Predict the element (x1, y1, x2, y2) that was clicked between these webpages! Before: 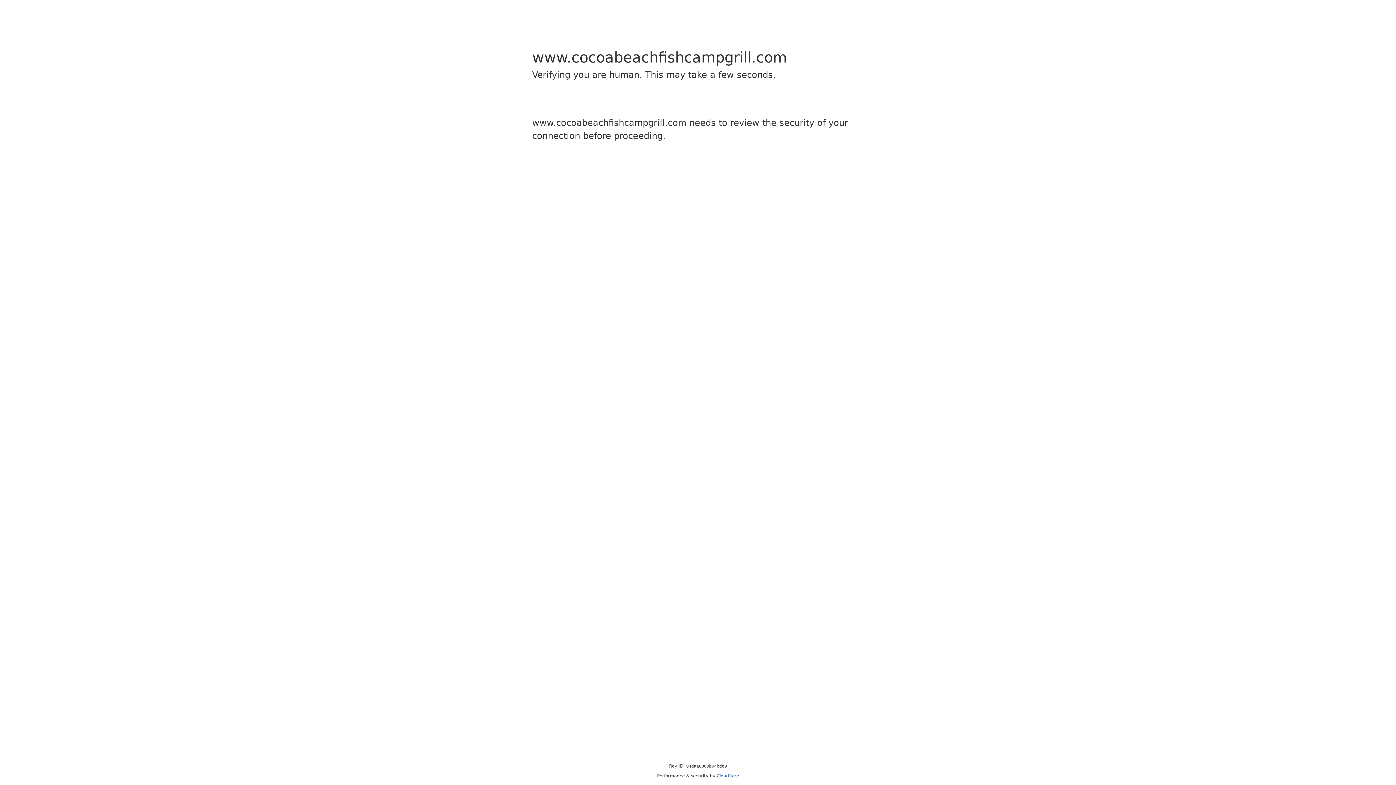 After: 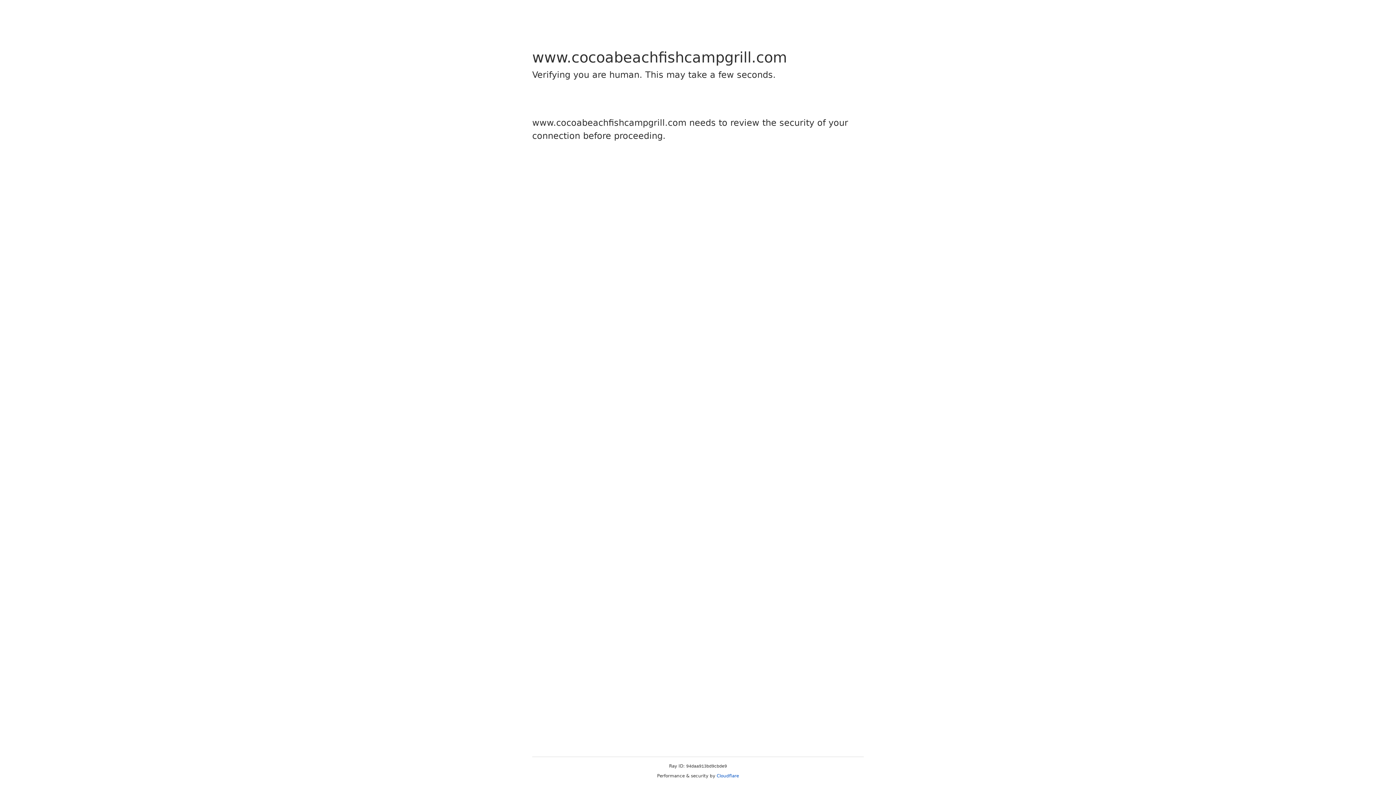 Action: bbox: (716, 773, 739, 778) label: Cloudflare